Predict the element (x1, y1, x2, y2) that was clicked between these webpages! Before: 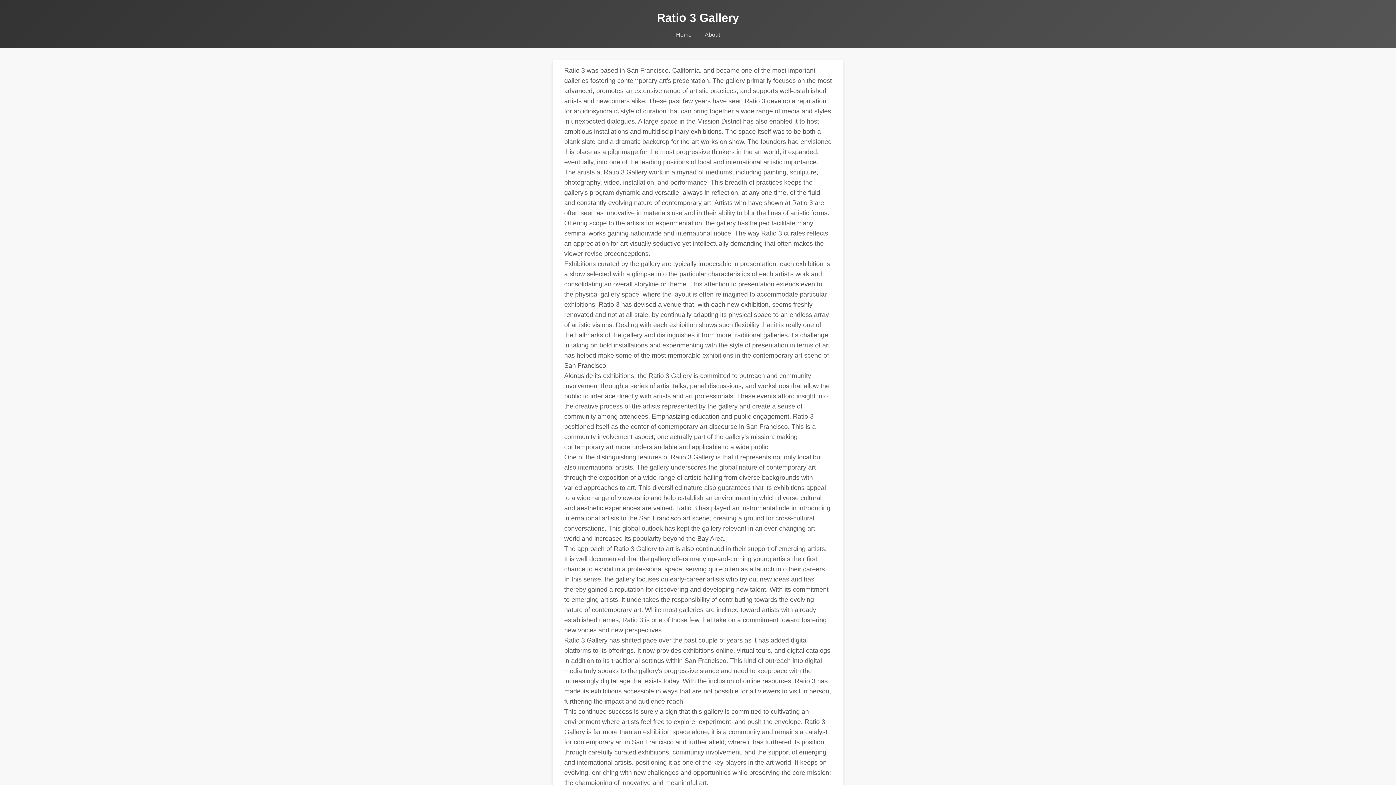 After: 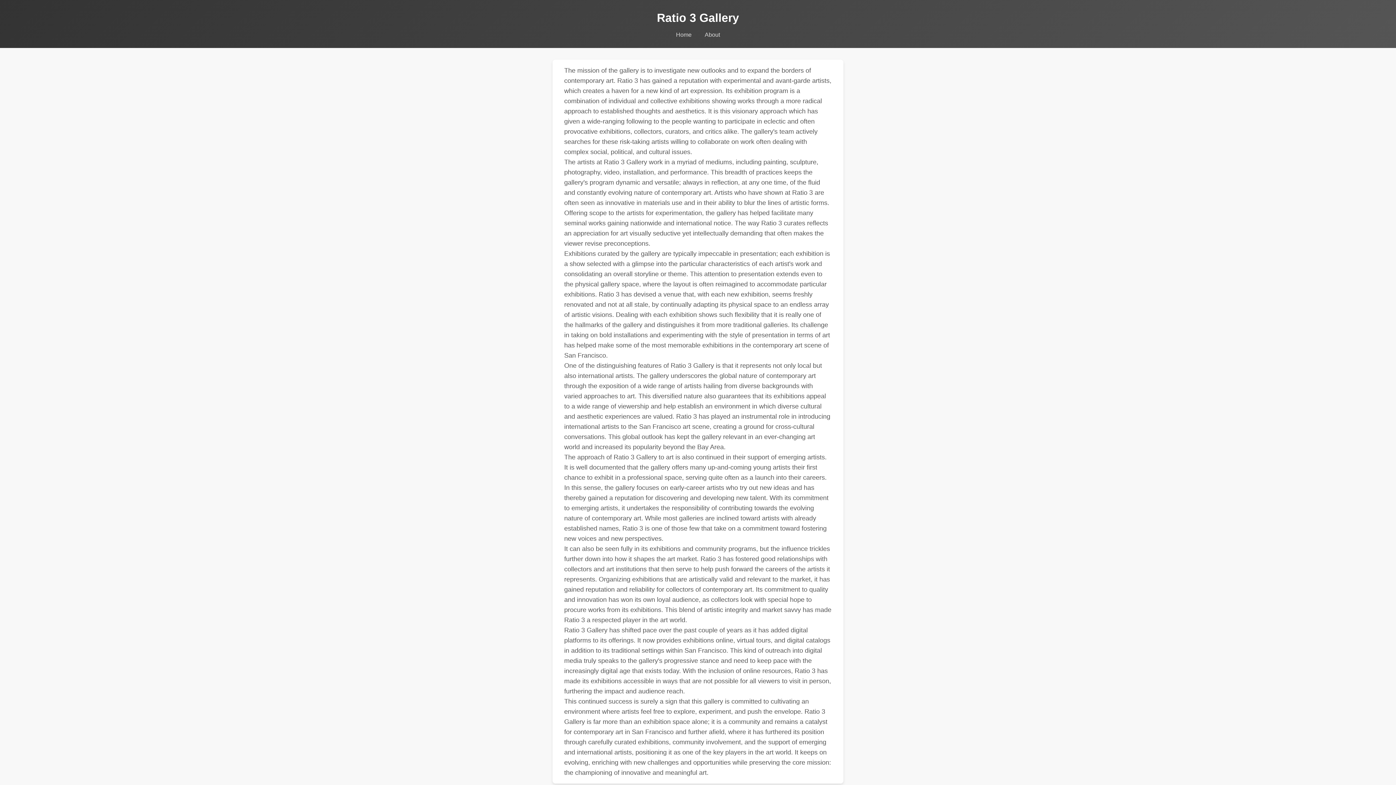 Action: label: Home bbox: (676, 31, 691, 37)